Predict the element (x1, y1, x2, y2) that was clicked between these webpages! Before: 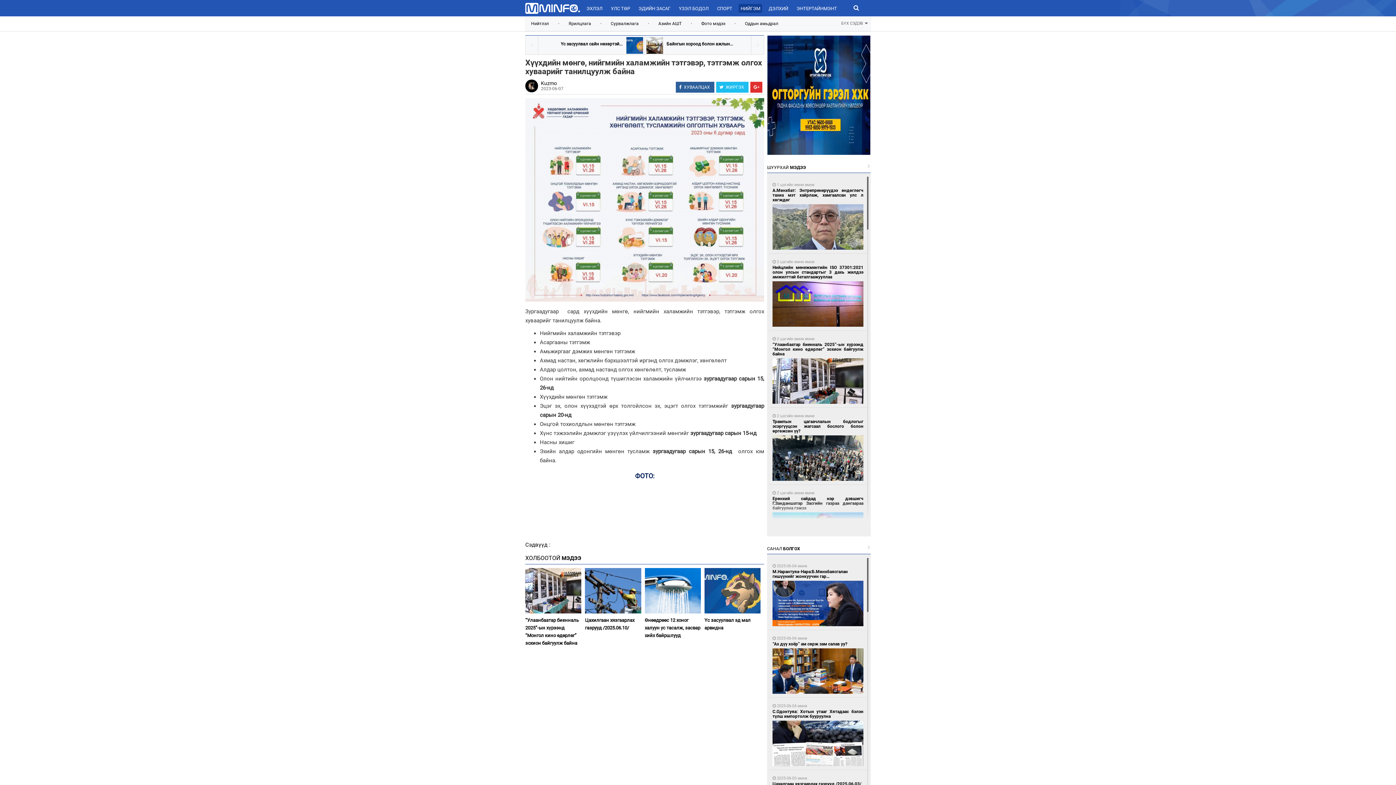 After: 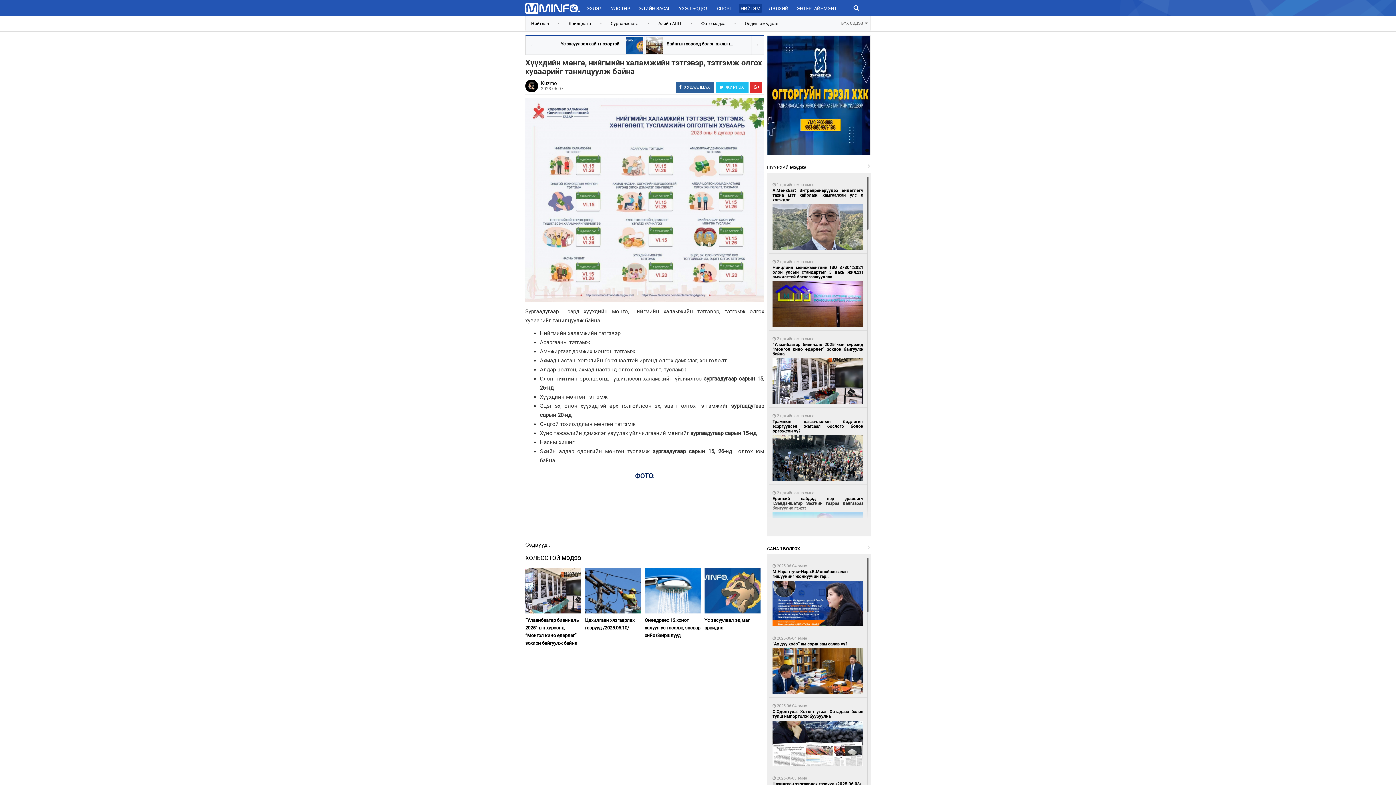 Action: label:  ЖИРГЭХ  bbox: (716, 81, 748, 92)